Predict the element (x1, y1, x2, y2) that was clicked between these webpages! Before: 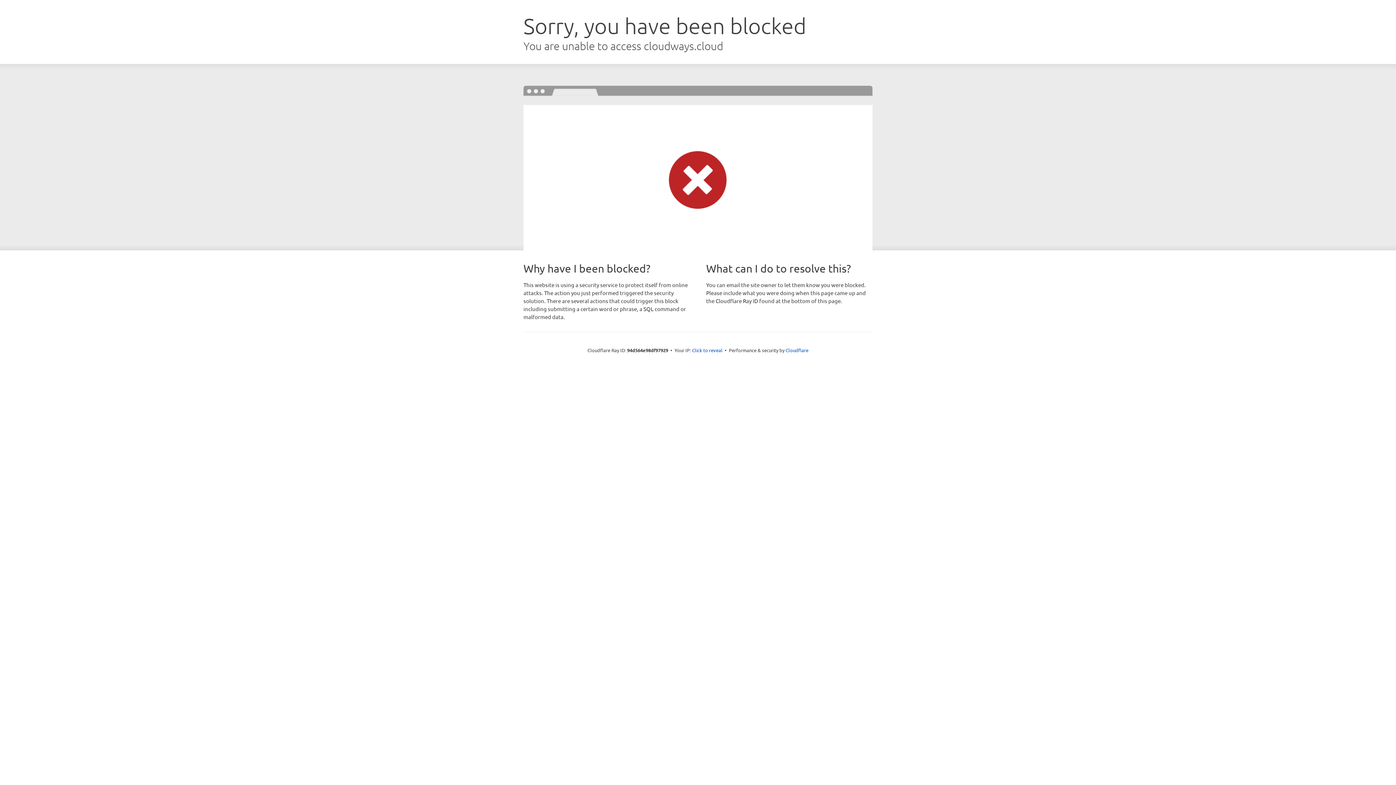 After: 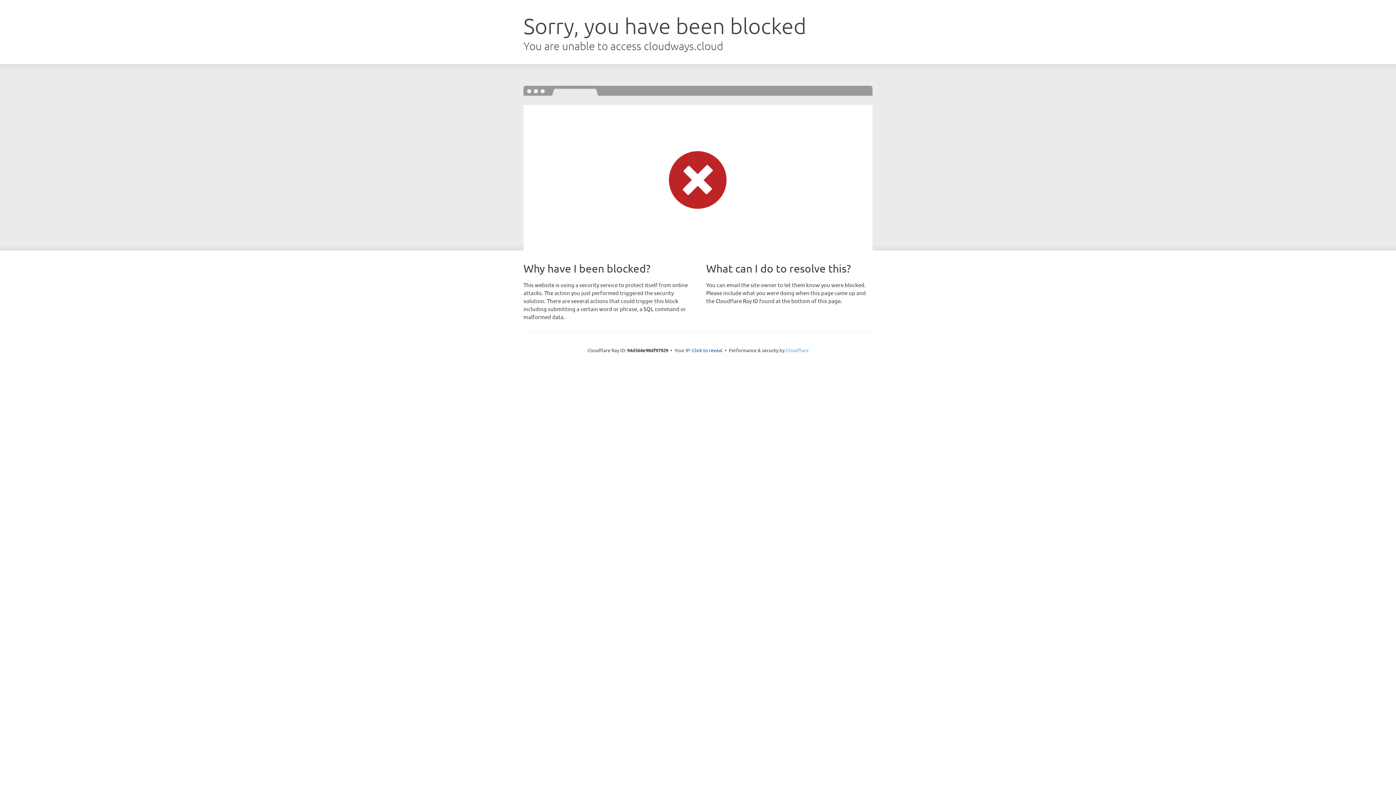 Action: bbox: (785, 347, 808, 353) label: Cloudflare